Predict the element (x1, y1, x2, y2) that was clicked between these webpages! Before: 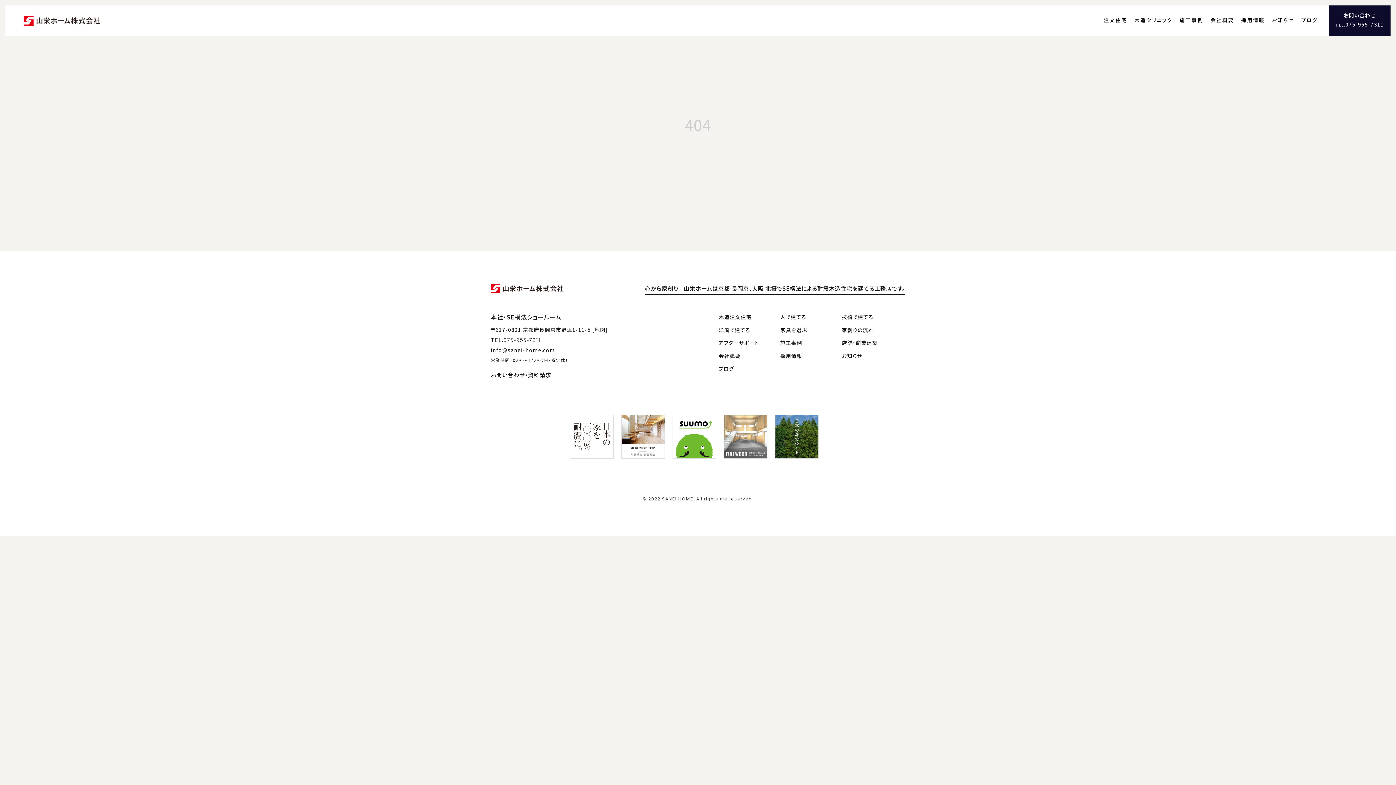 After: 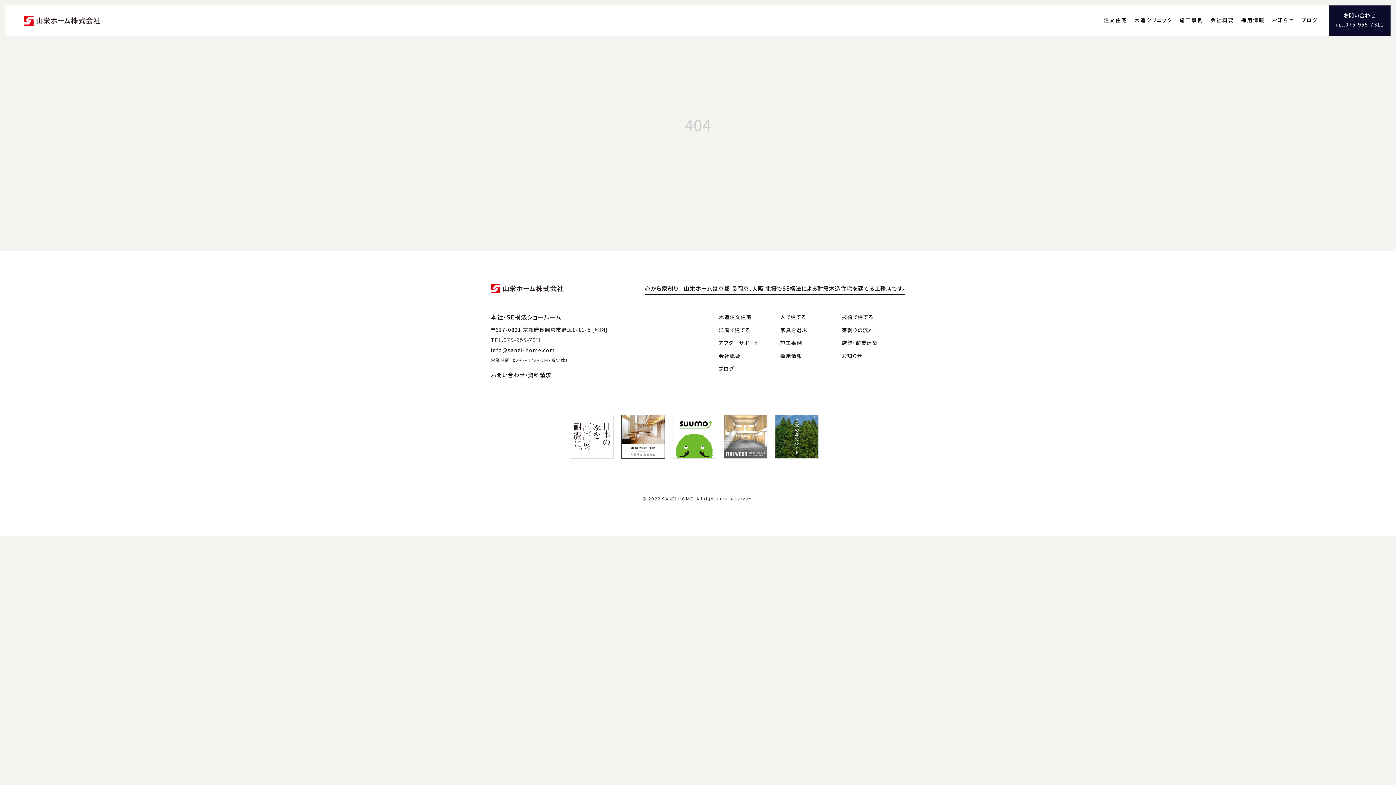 Action: bbox: (621, 415, 664, 458)